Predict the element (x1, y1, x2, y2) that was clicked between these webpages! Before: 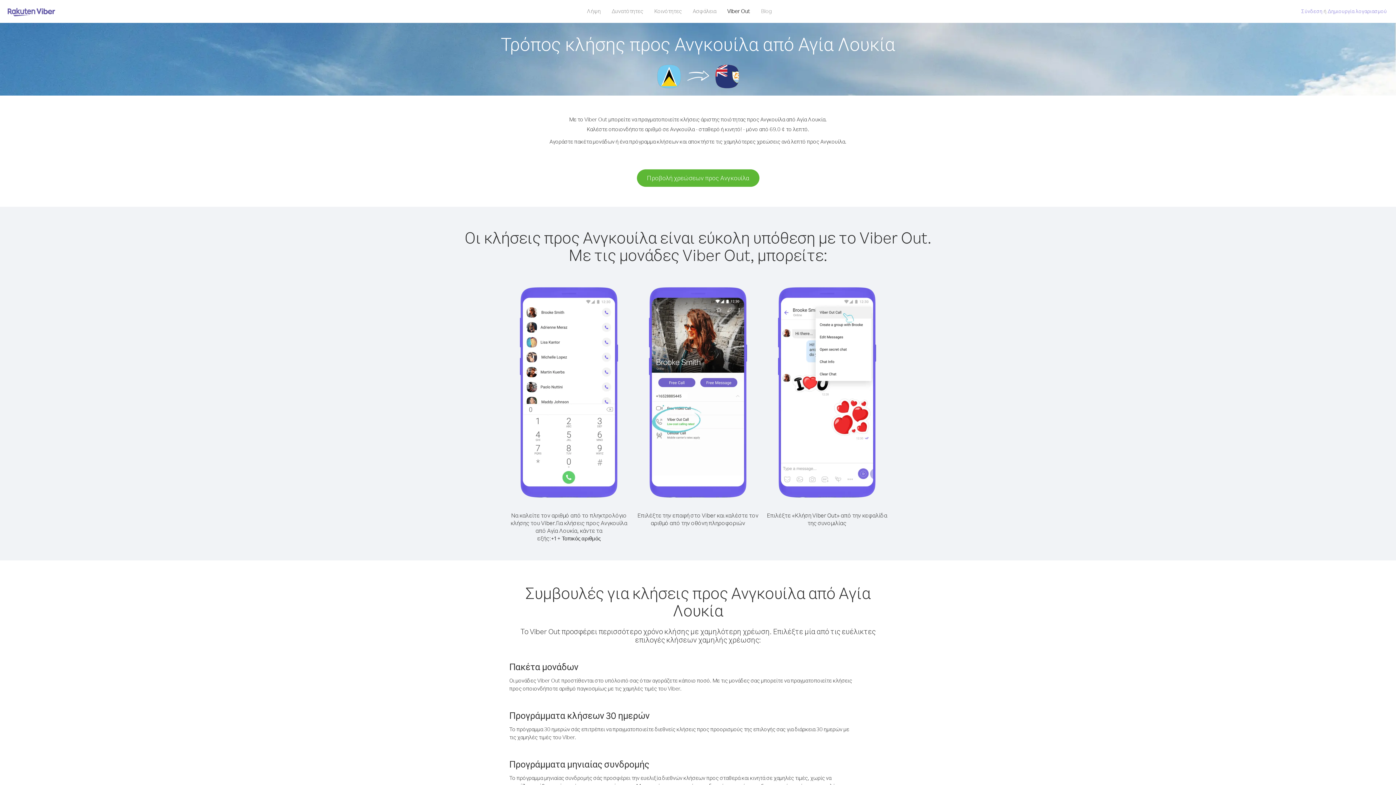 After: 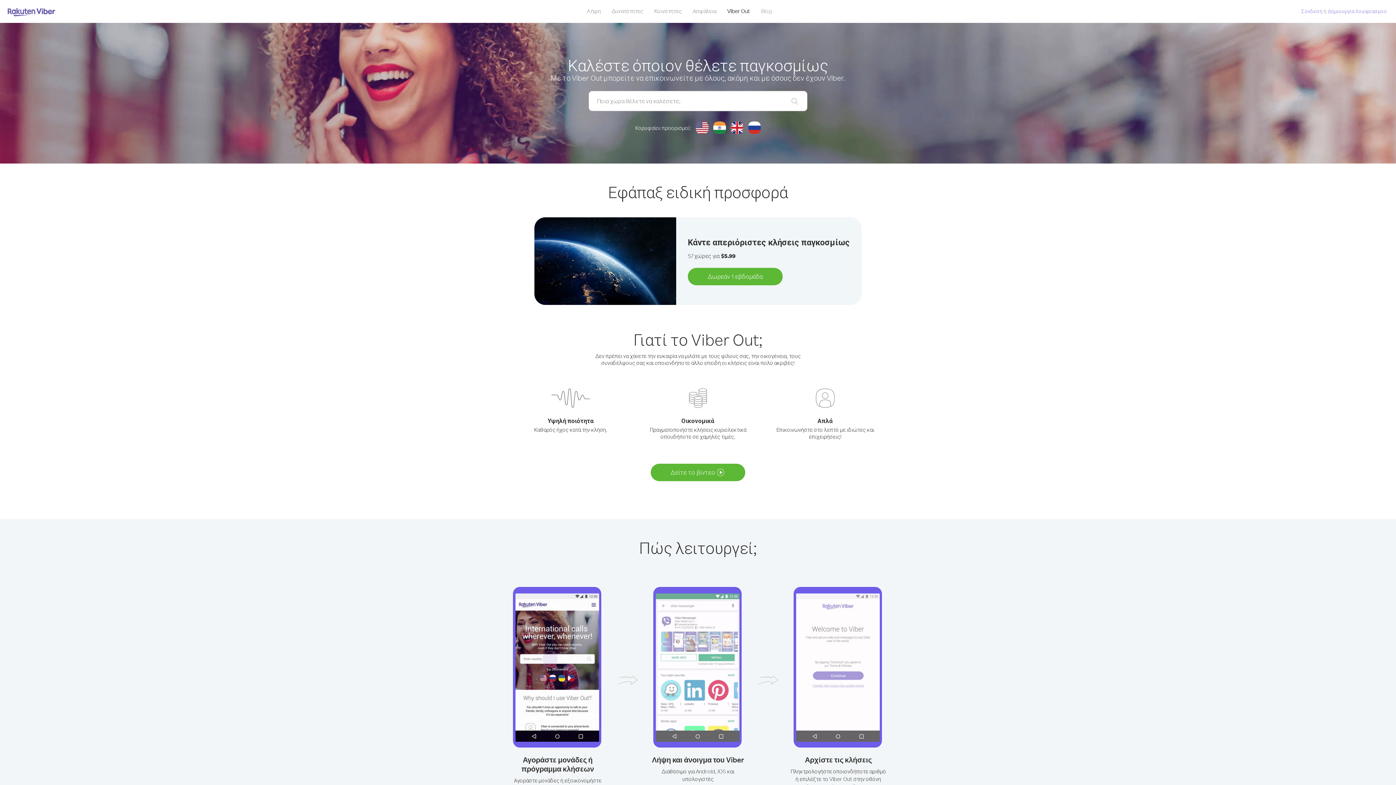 Action: bbox: (722, 5, 755, 16) label: Viber Out